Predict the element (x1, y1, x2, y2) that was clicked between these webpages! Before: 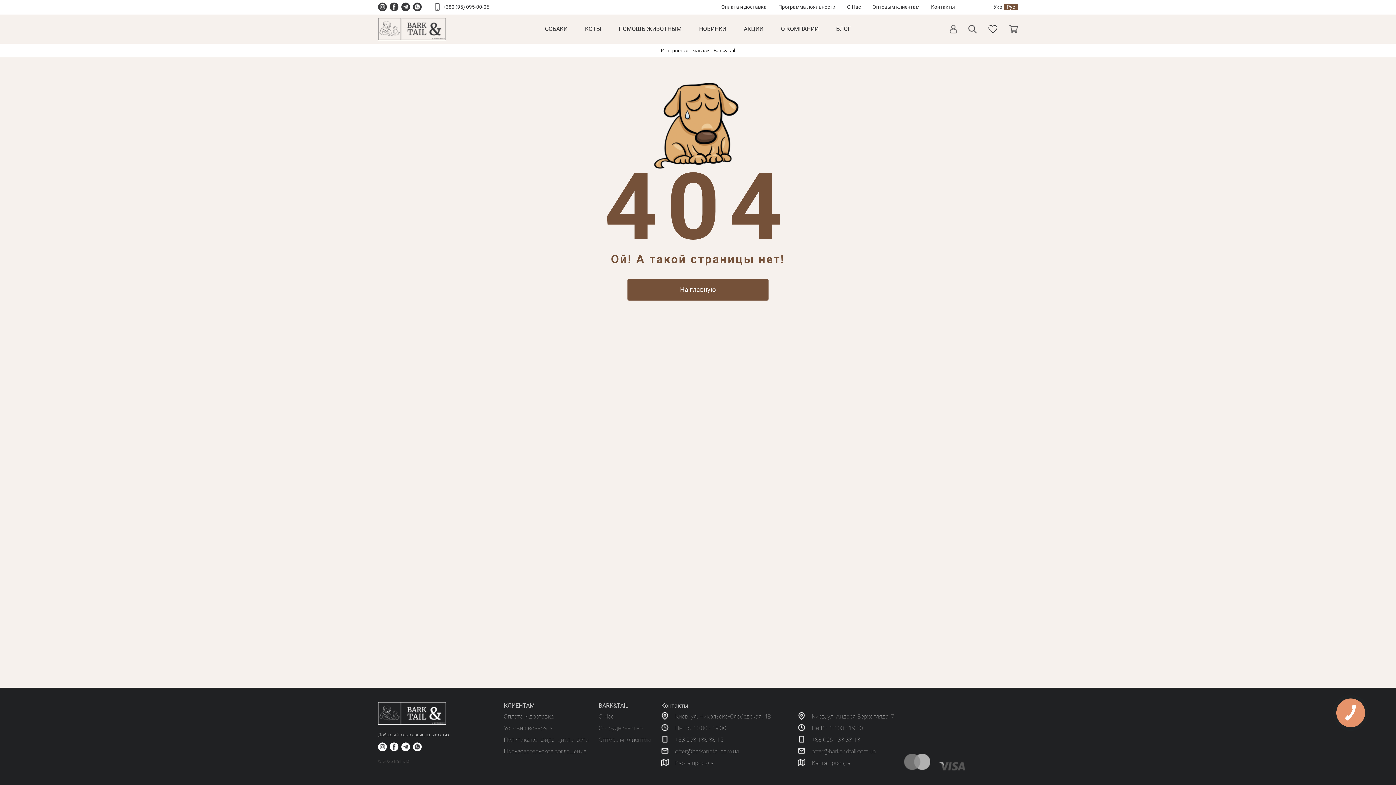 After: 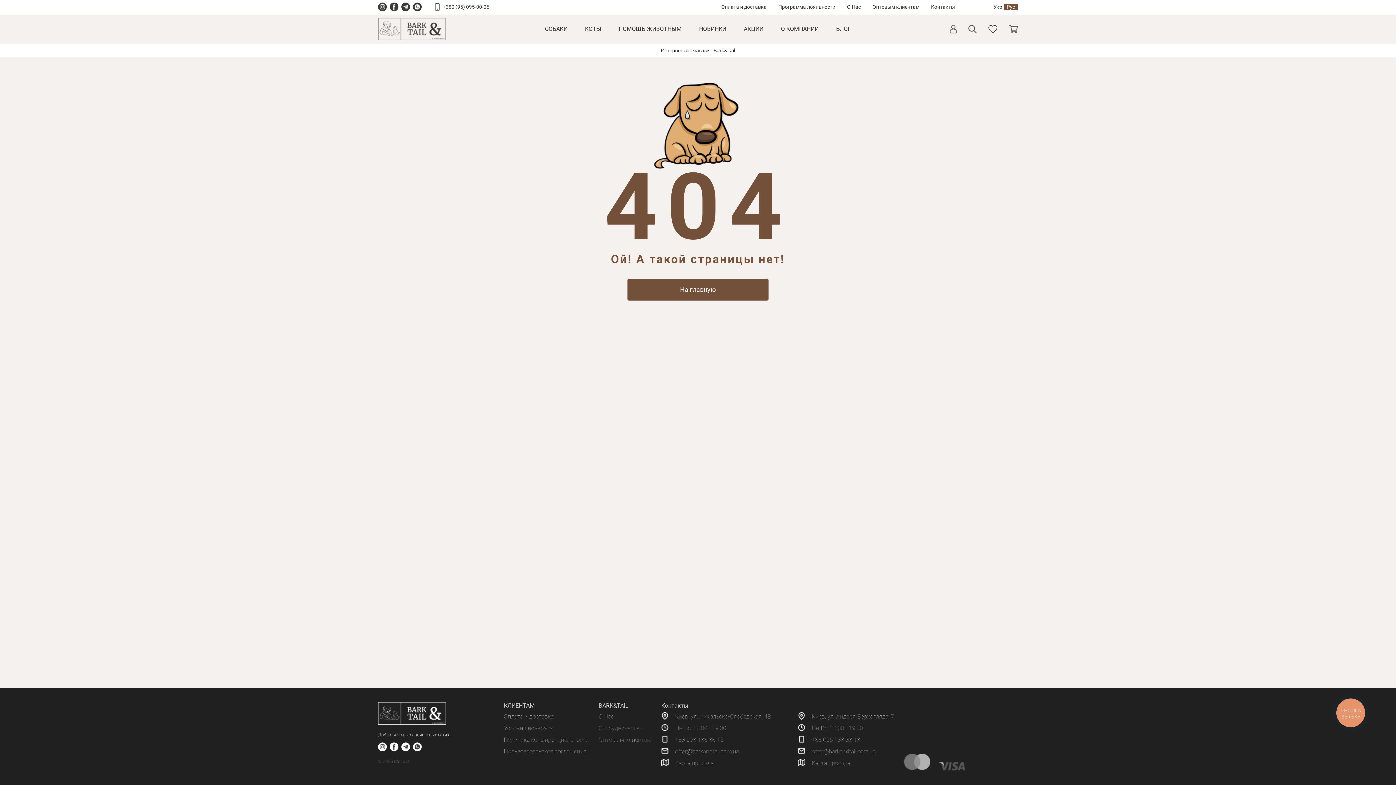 Action: bbox: (413, 2, 421, 11)